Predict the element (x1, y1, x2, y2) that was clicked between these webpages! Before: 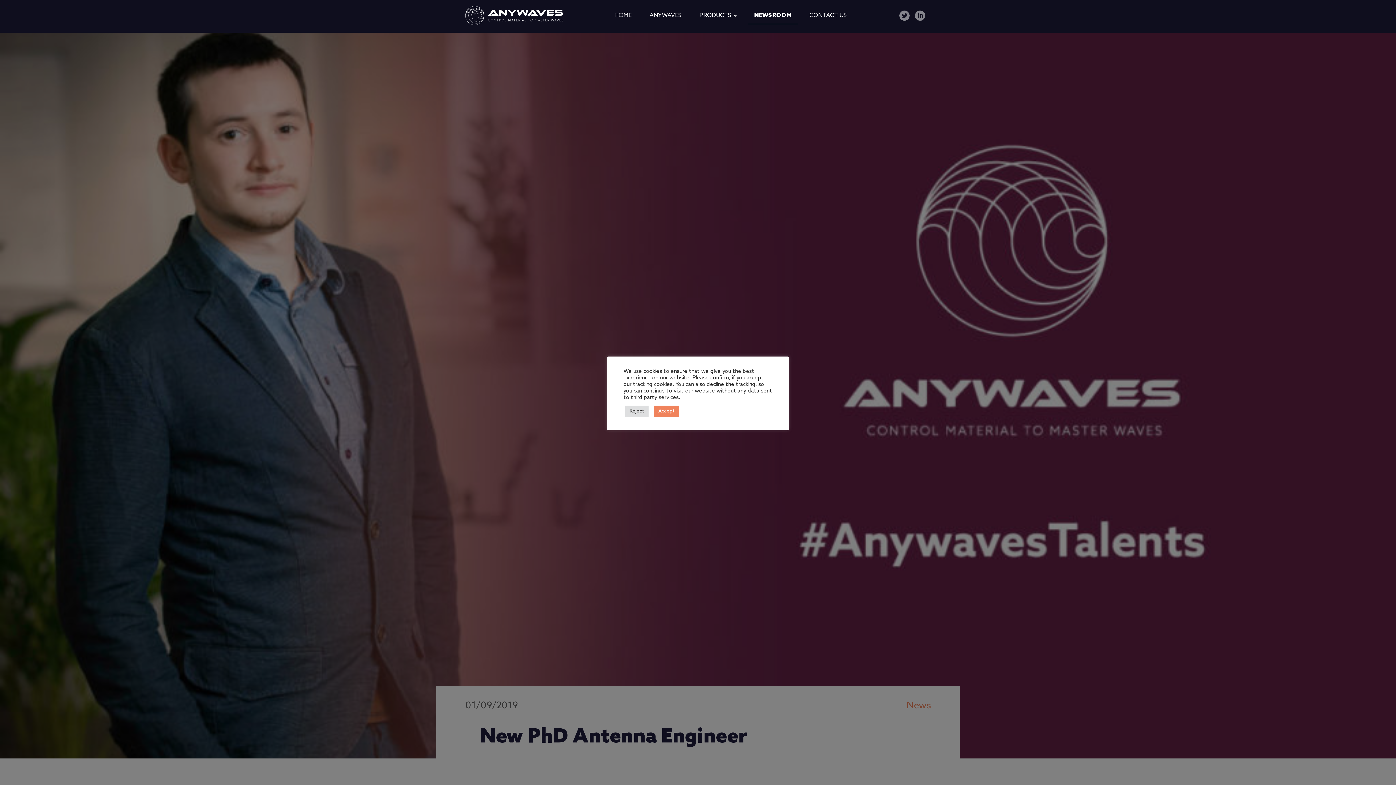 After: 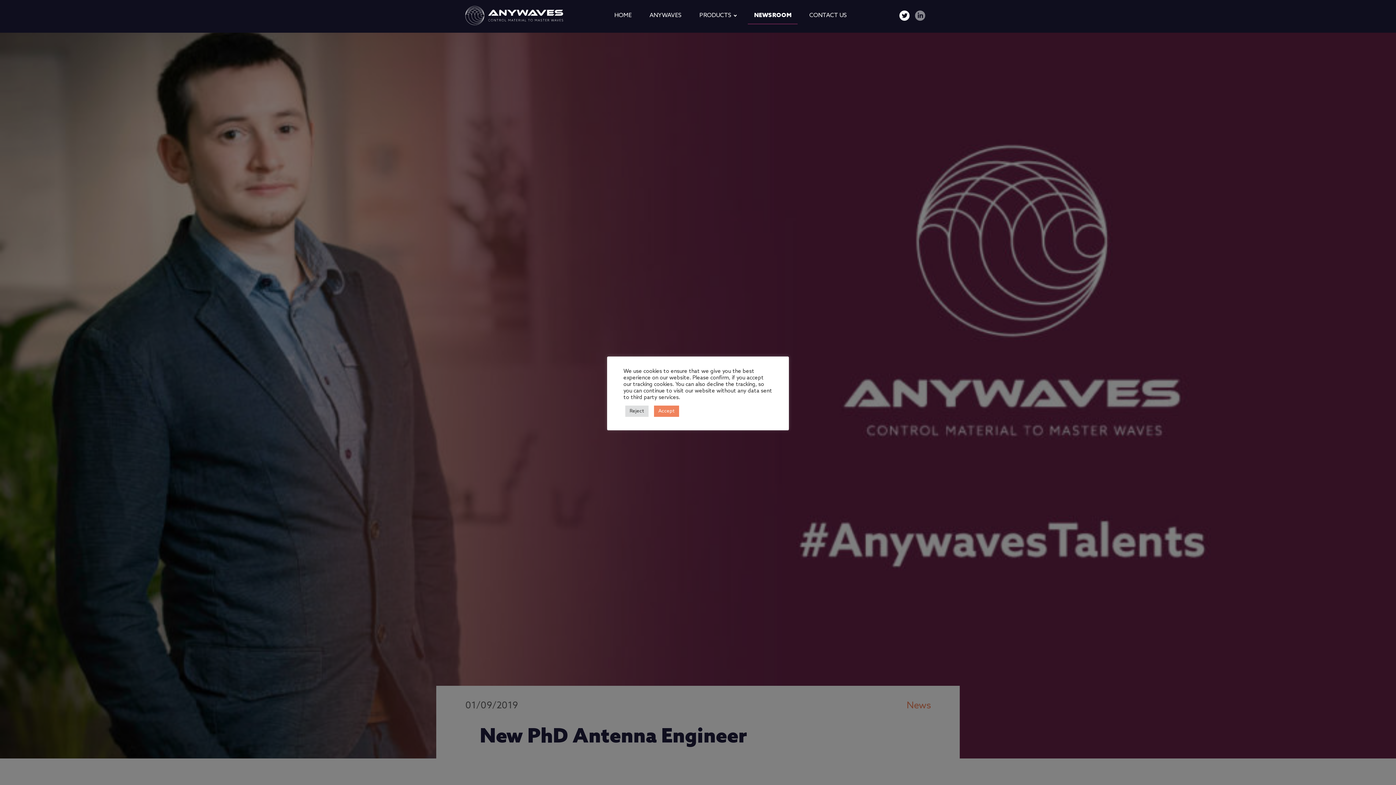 Action: bbox: (899, 10, 909, 20)